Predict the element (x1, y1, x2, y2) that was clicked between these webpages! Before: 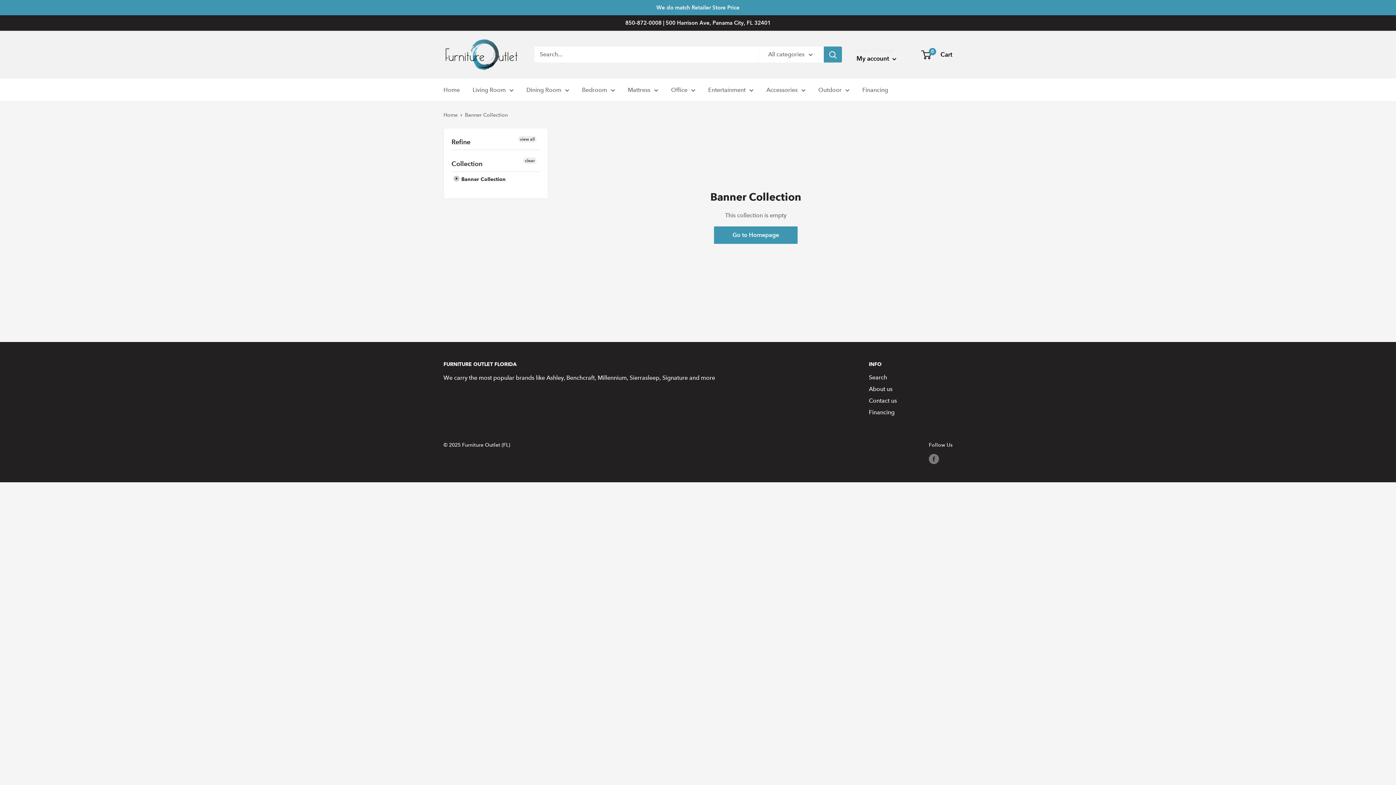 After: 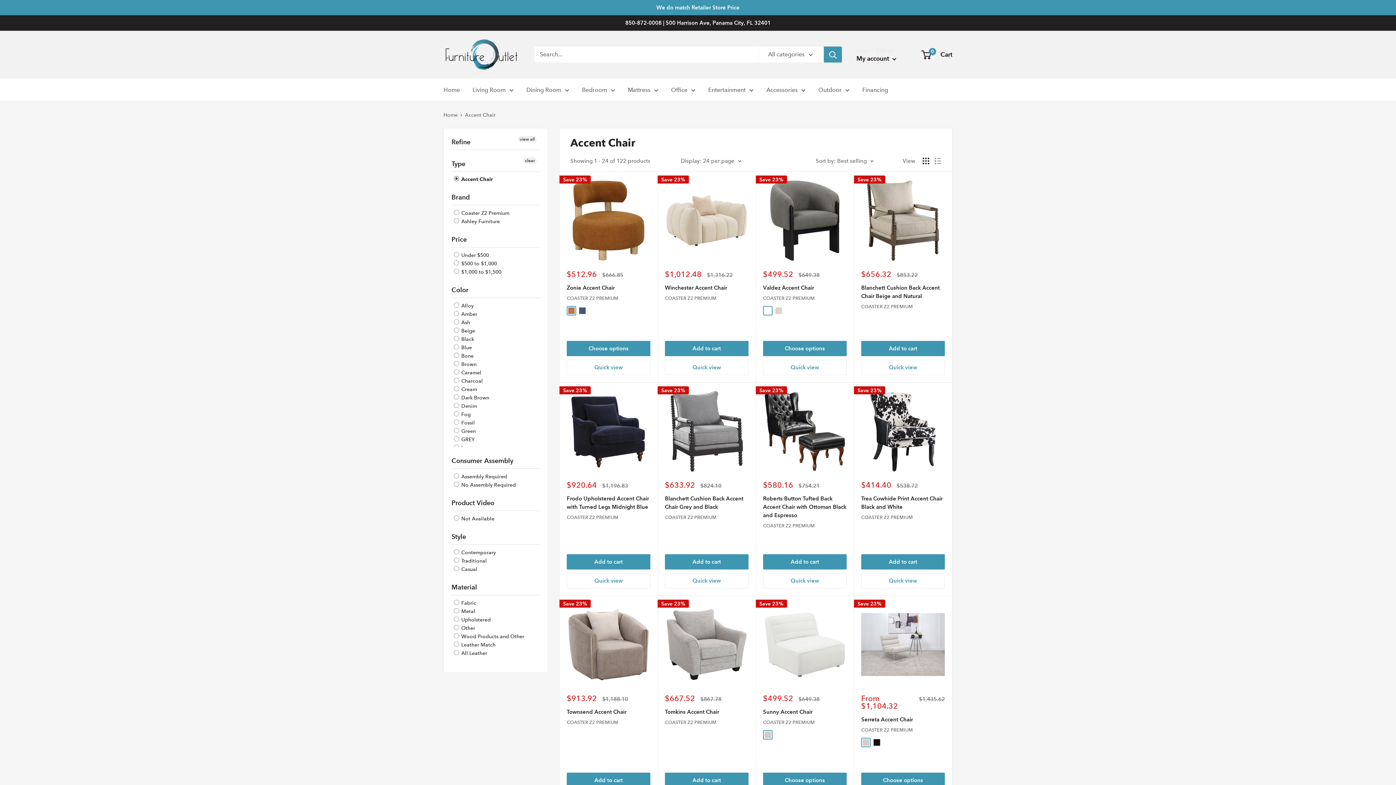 Action: bbox: (766, 84, 805, 95) label: Accessories